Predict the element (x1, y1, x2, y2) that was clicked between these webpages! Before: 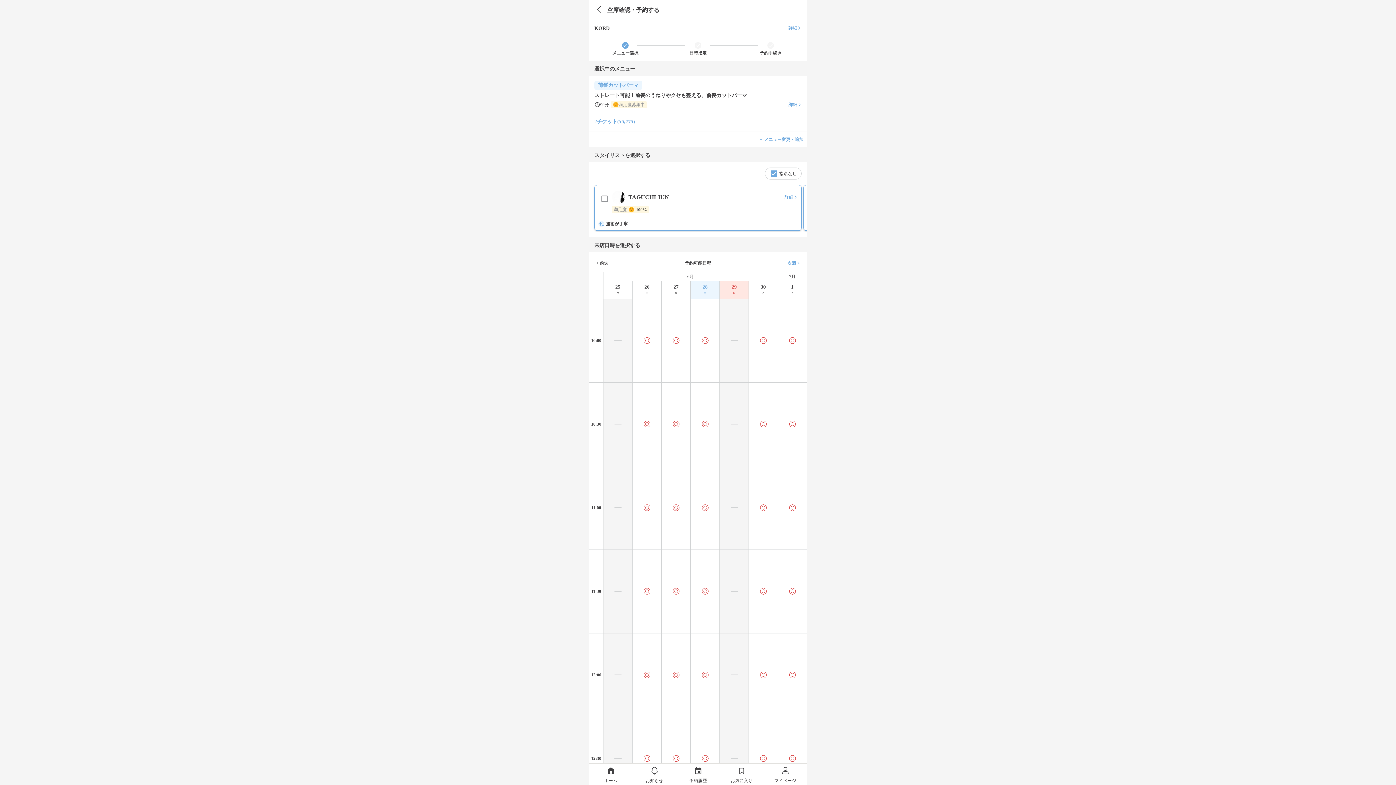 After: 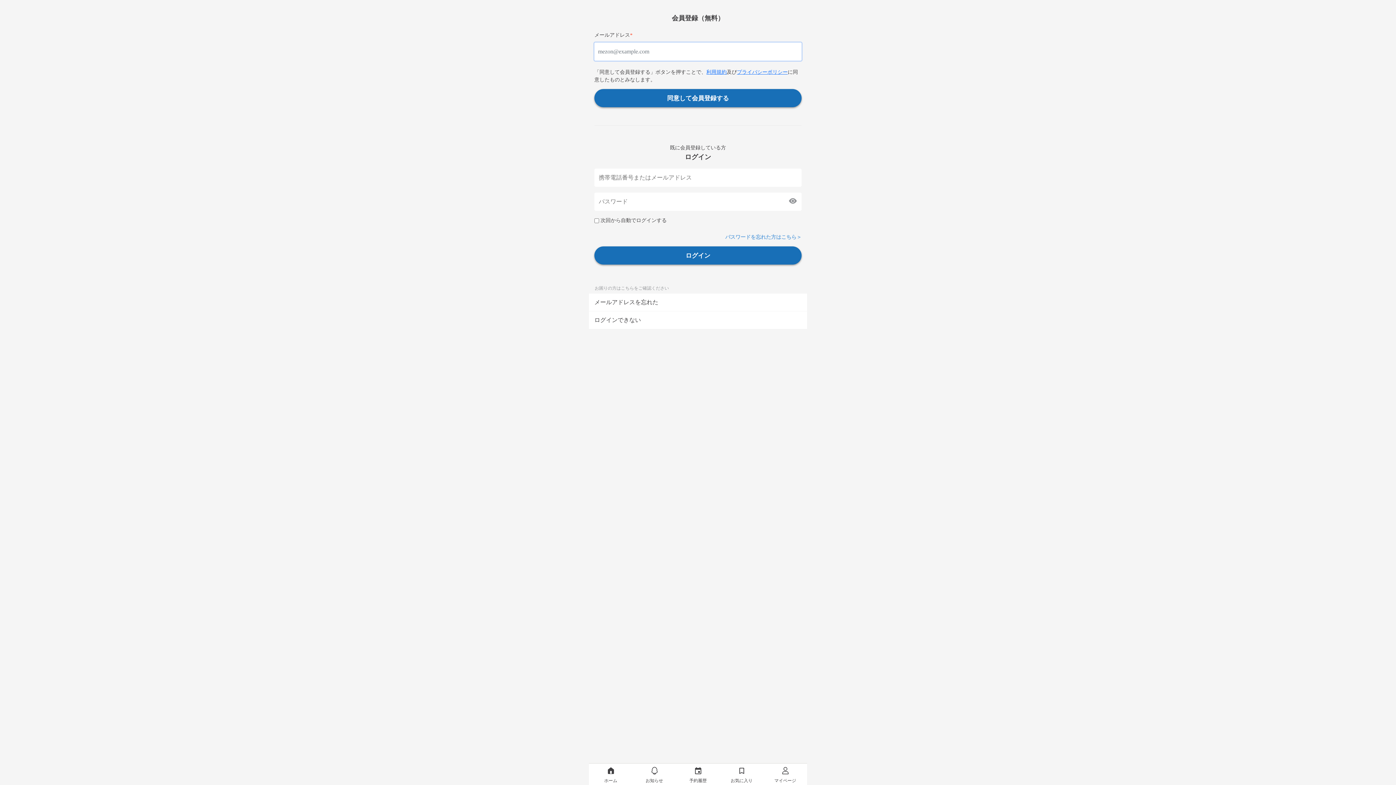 Action: label: お気に入り bbox: (720, 763, 763, 785)